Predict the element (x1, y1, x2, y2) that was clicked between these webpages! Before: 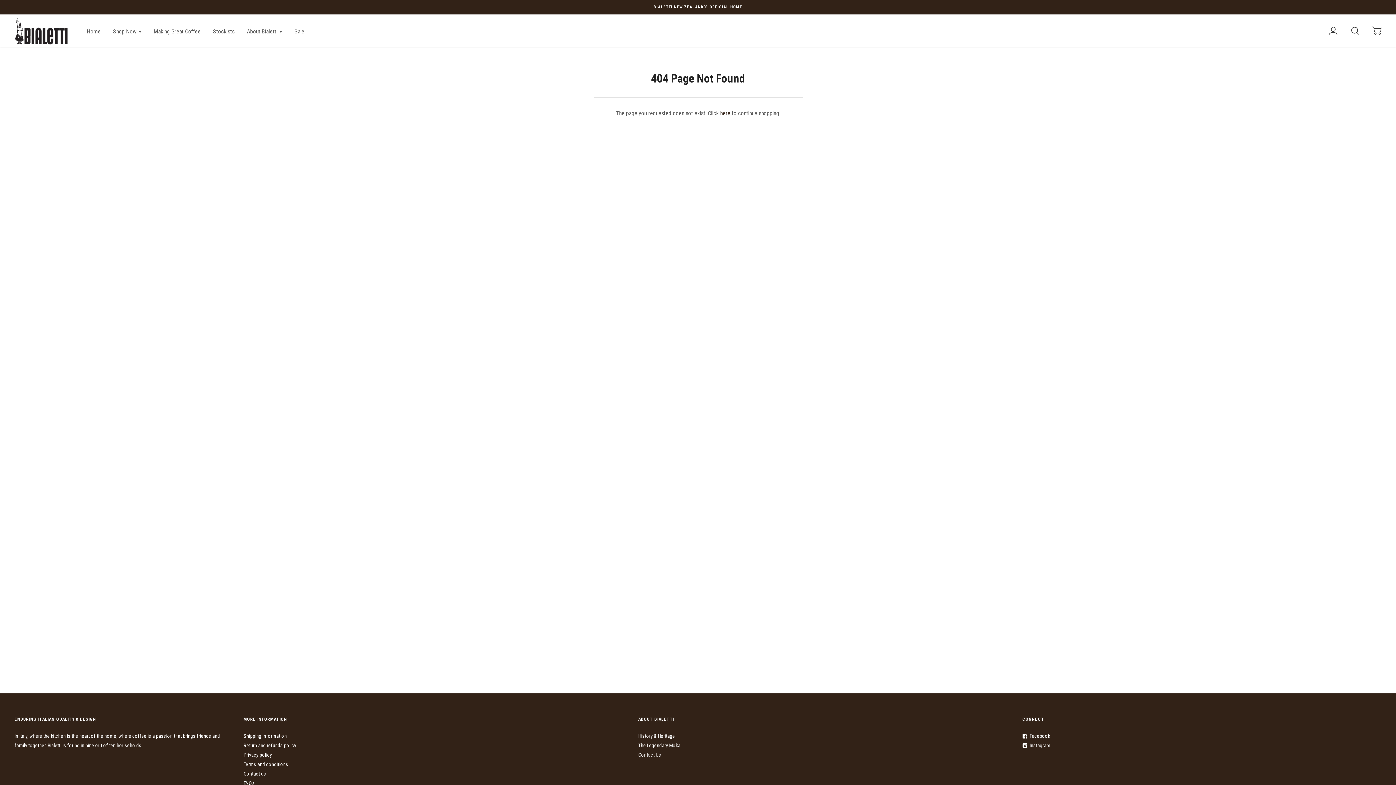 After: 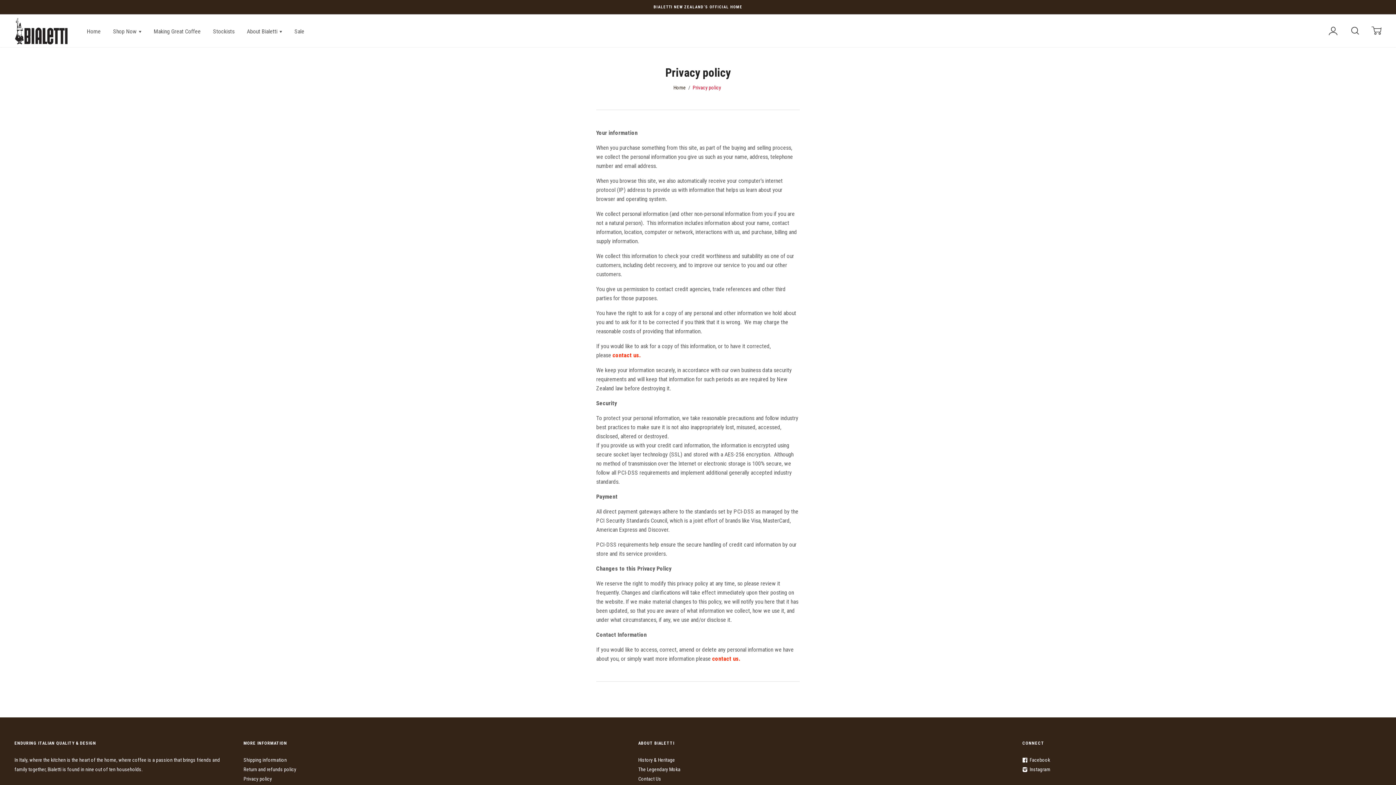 Action: bbox: (243, 752, 272, 758) label: Privacy policy